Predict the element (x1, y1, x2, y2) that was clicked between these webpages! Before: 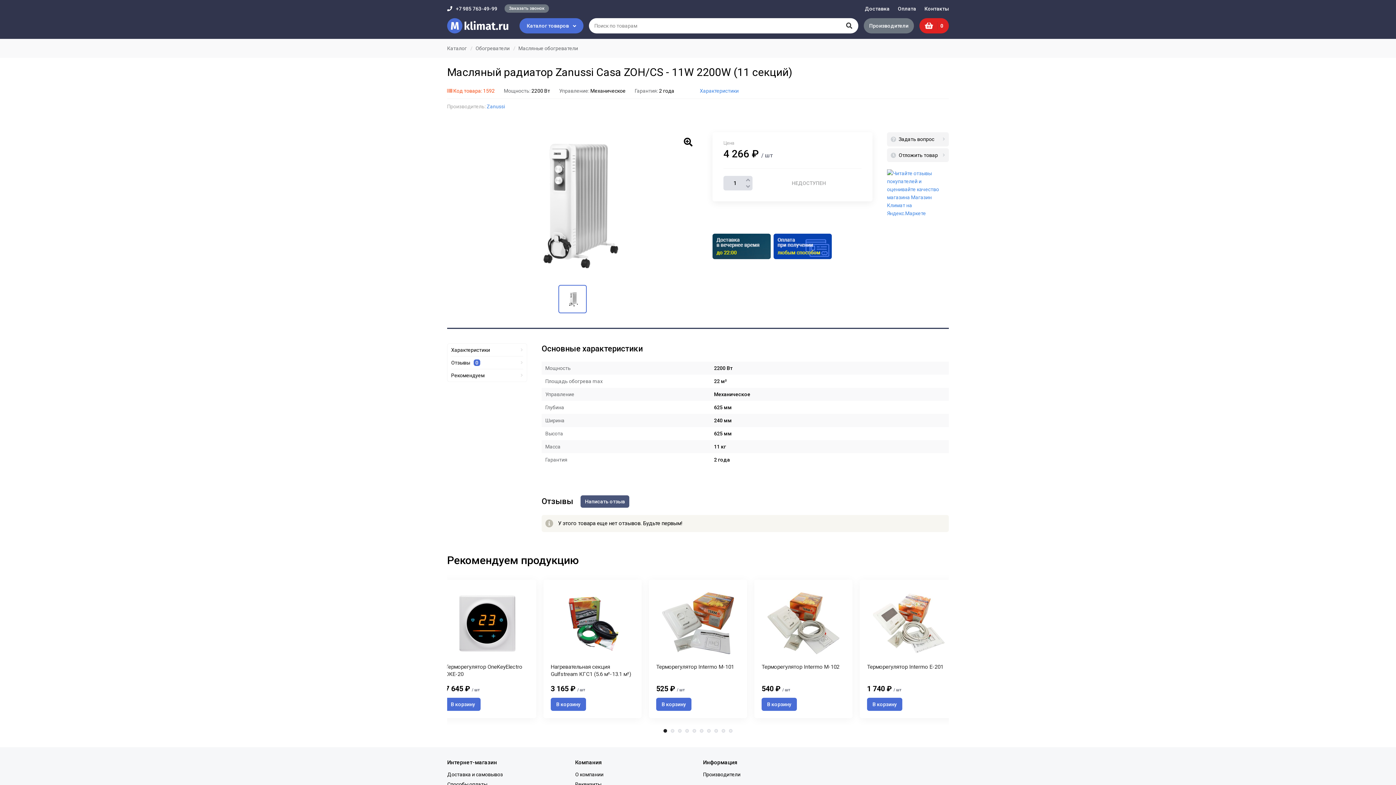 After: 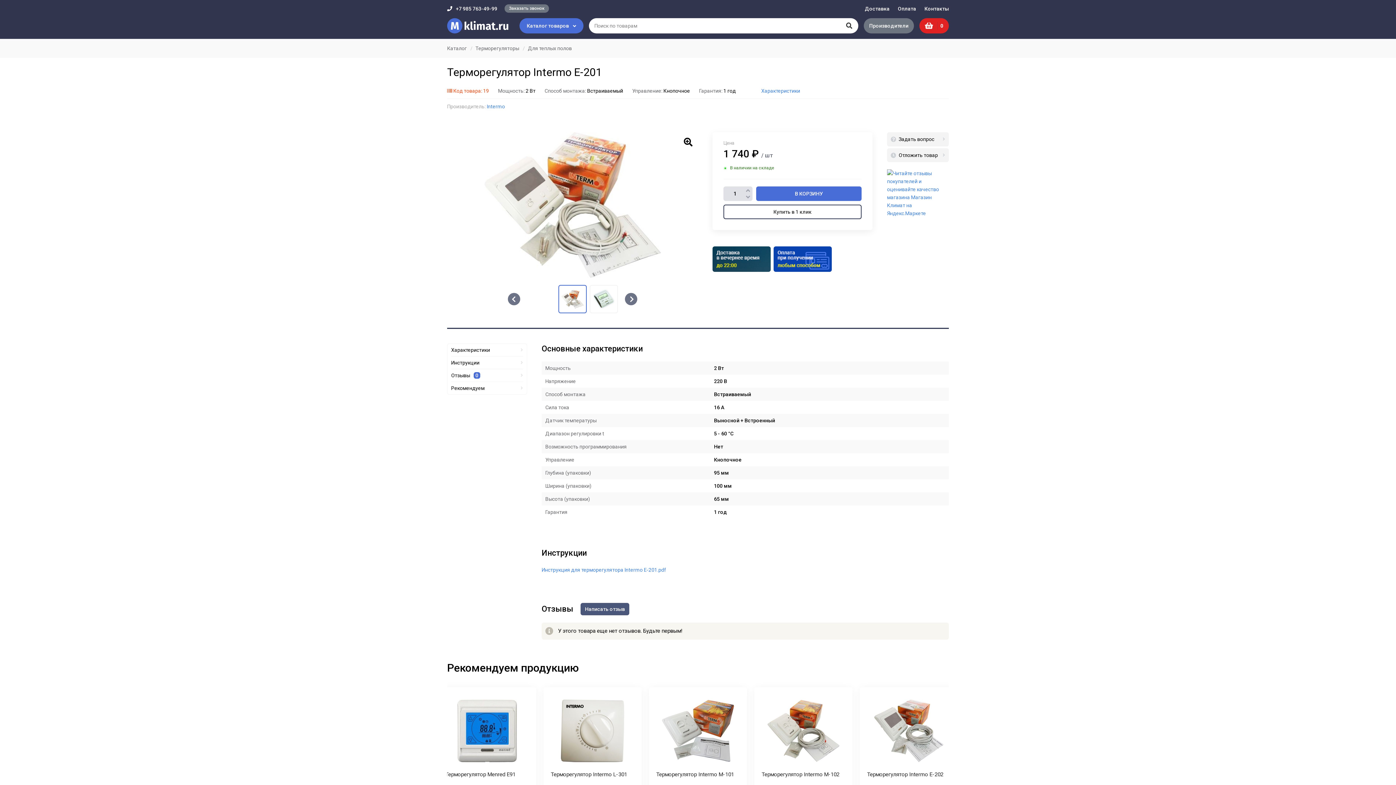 Action: label: Терморегулятор Intermo E-201 bbox: (867, 663, 950, 670)